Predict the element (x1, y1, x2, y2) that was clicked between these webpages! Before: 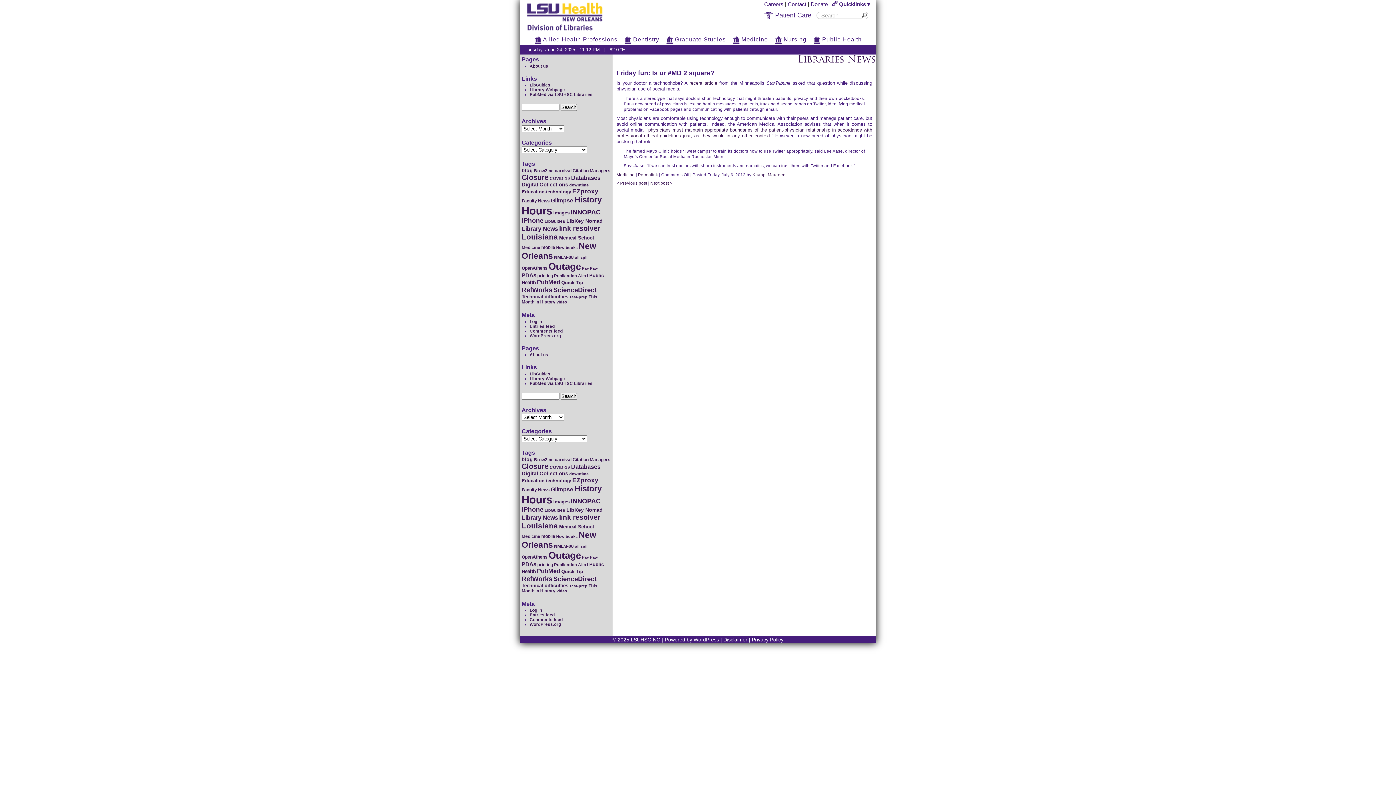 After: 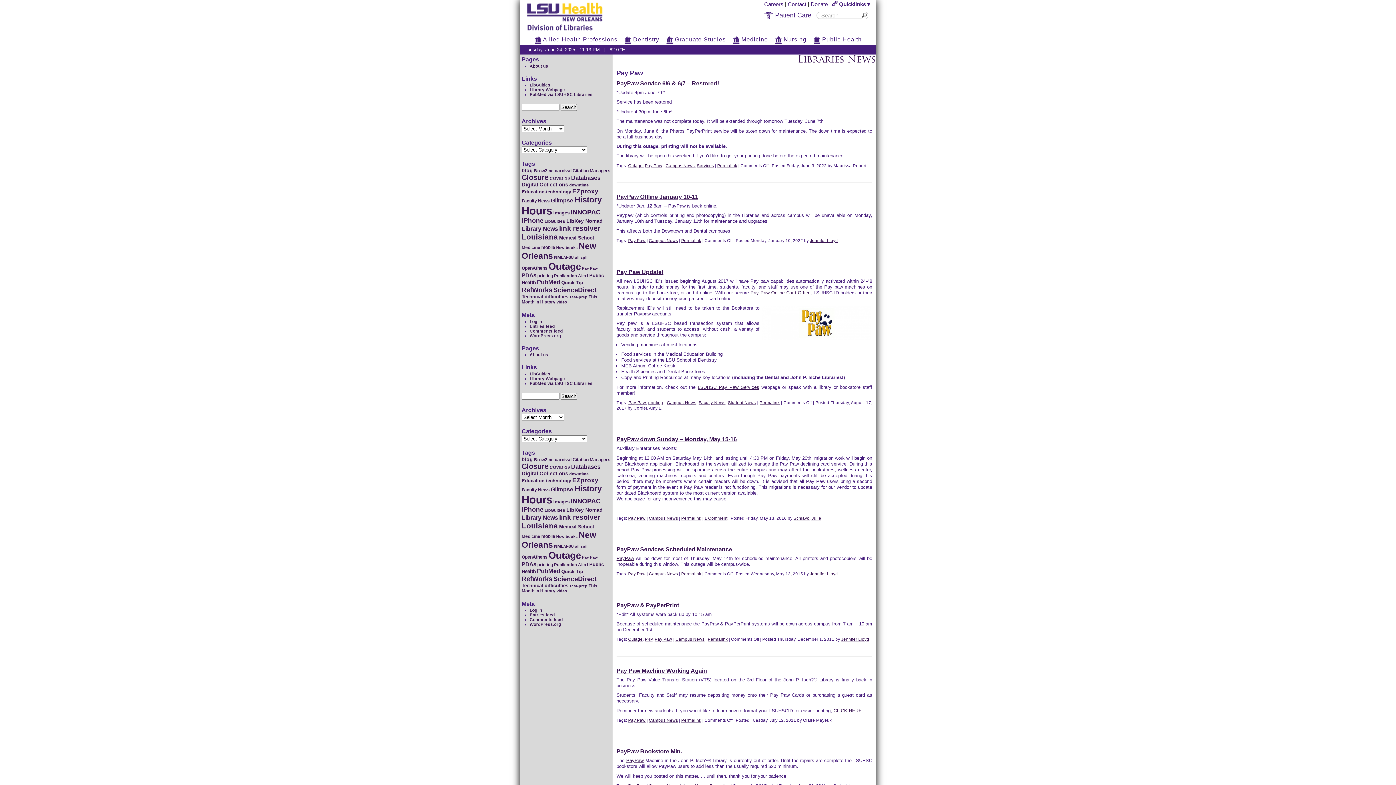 Action: label: Pay Paw (11 items) bbox: (582, 266, 598, 270)